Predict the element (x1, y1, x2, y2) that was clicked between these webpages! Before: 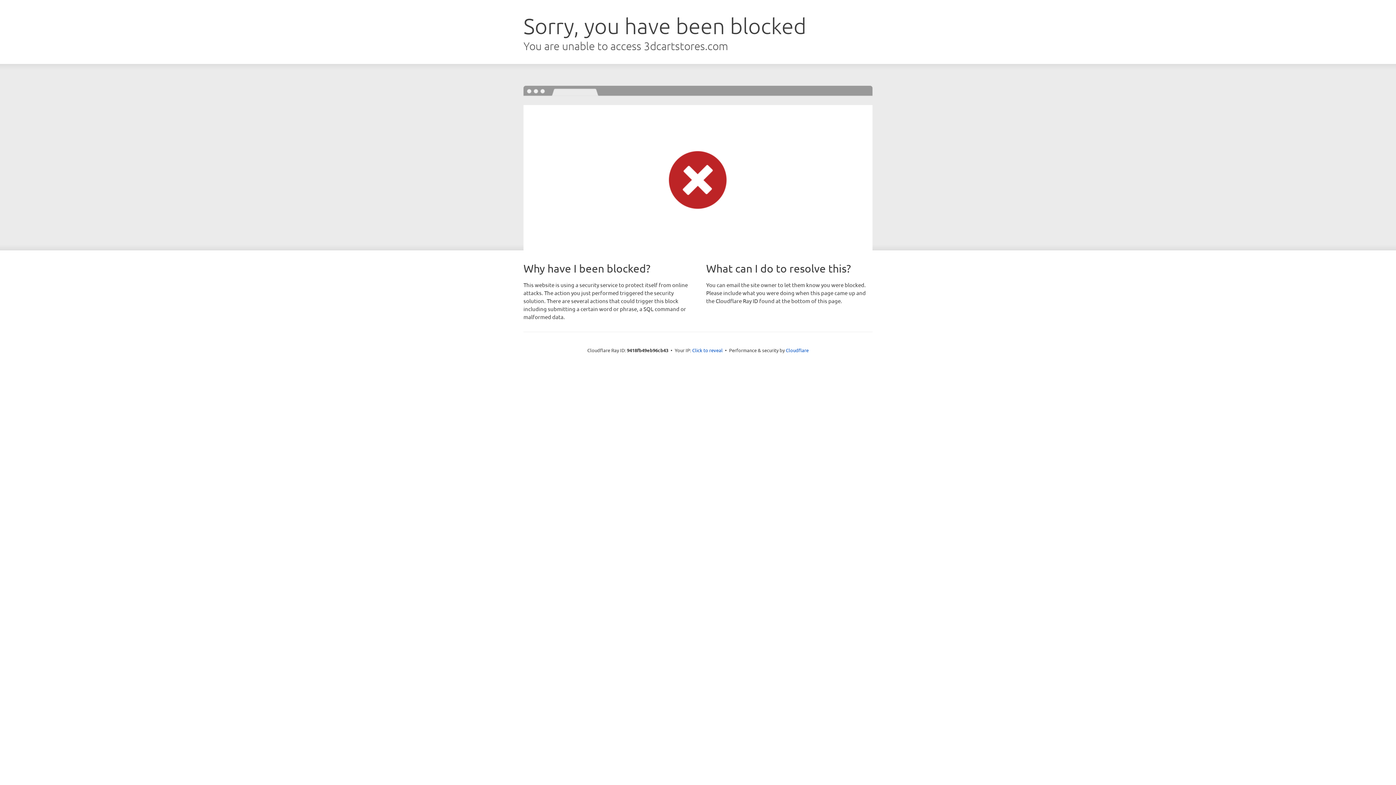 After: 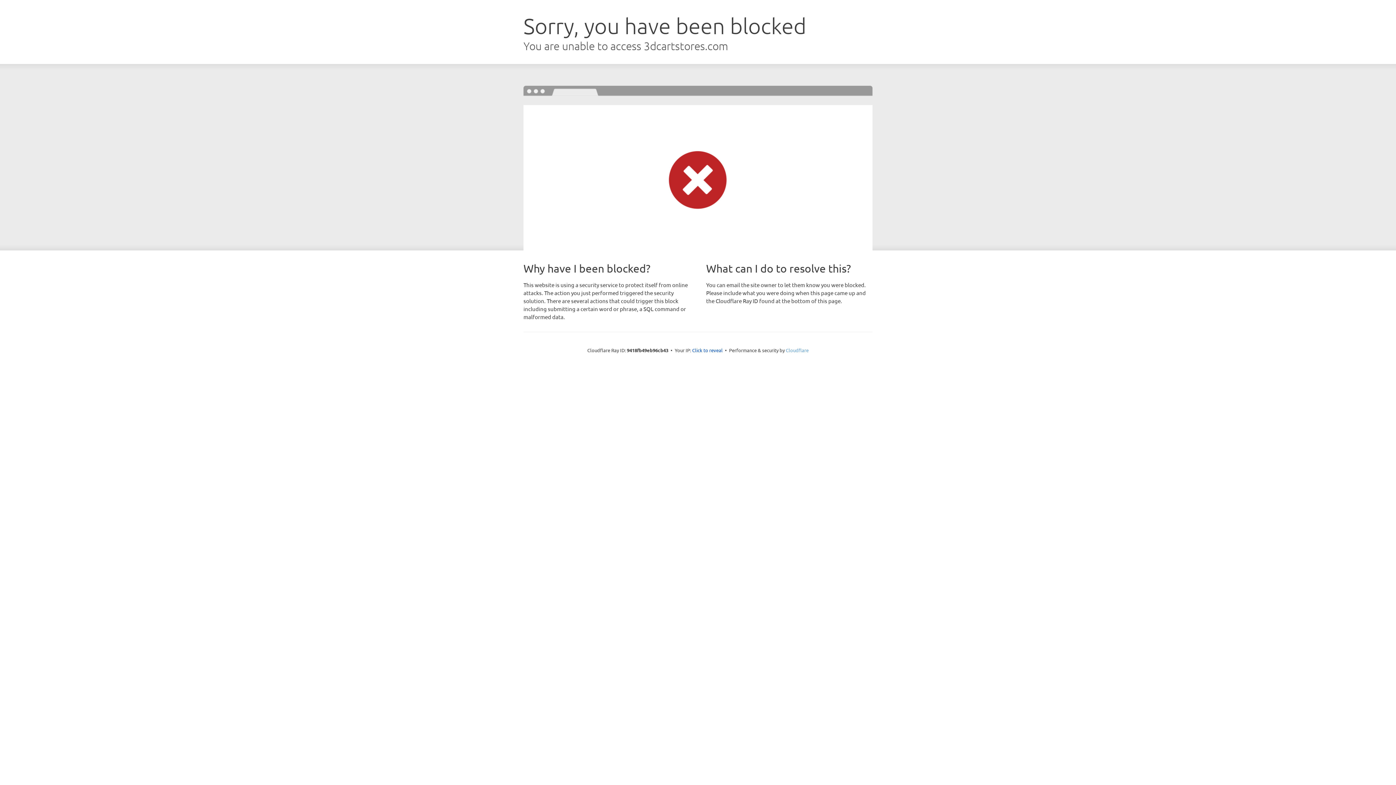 Action: bbox: (786, 347, 808, 353) label: Cloudflare